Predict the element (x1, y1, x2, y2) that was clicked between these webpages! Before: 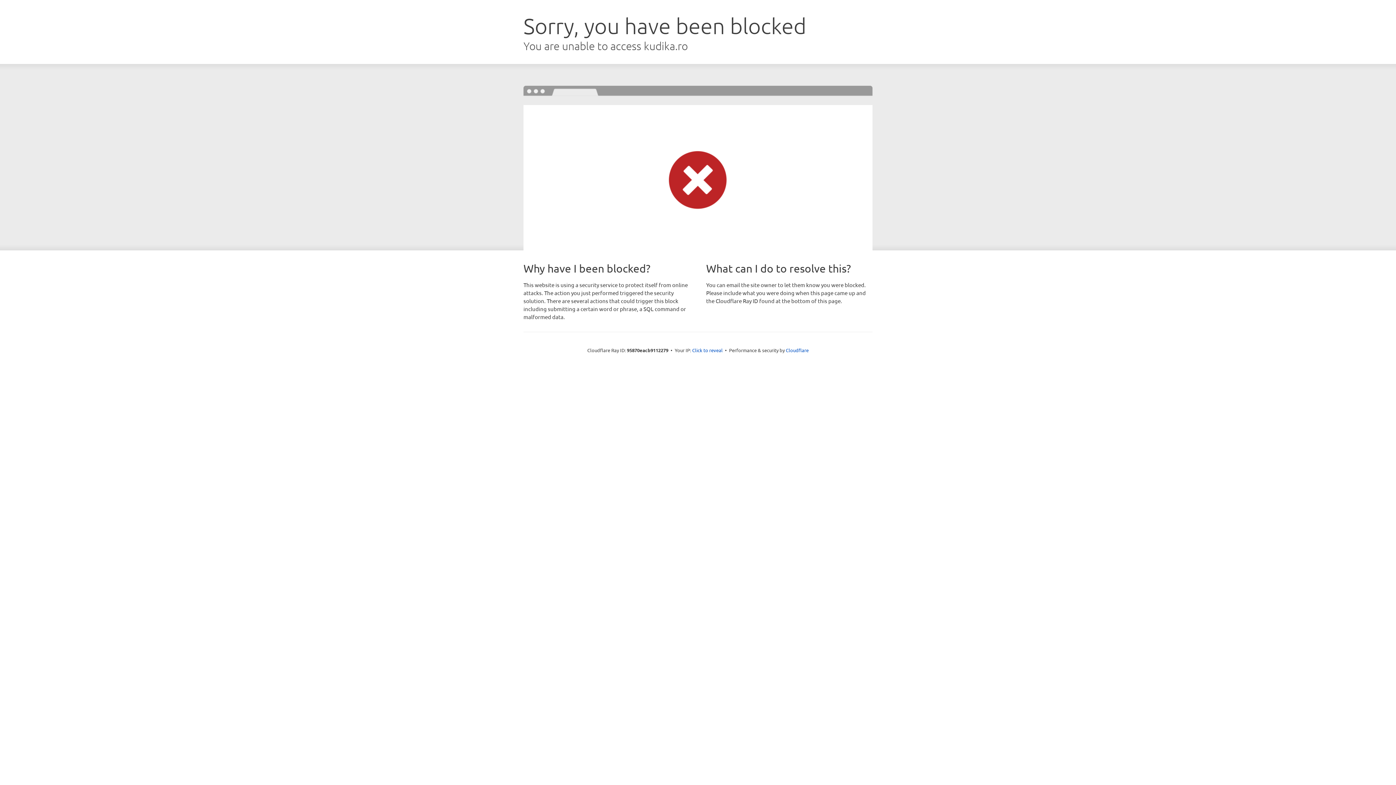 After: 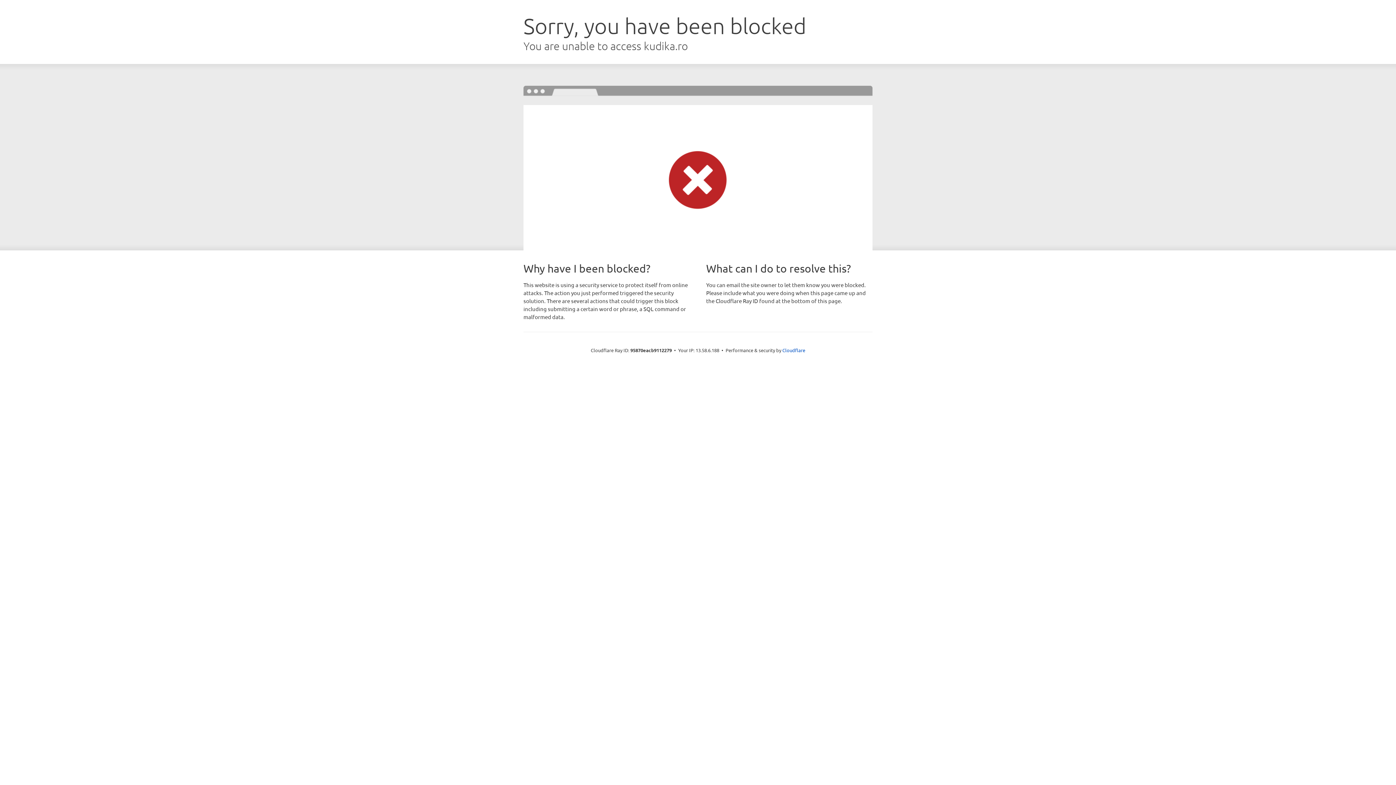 Action: bbox: (692, 346, 722, 353) label: Click to reveal